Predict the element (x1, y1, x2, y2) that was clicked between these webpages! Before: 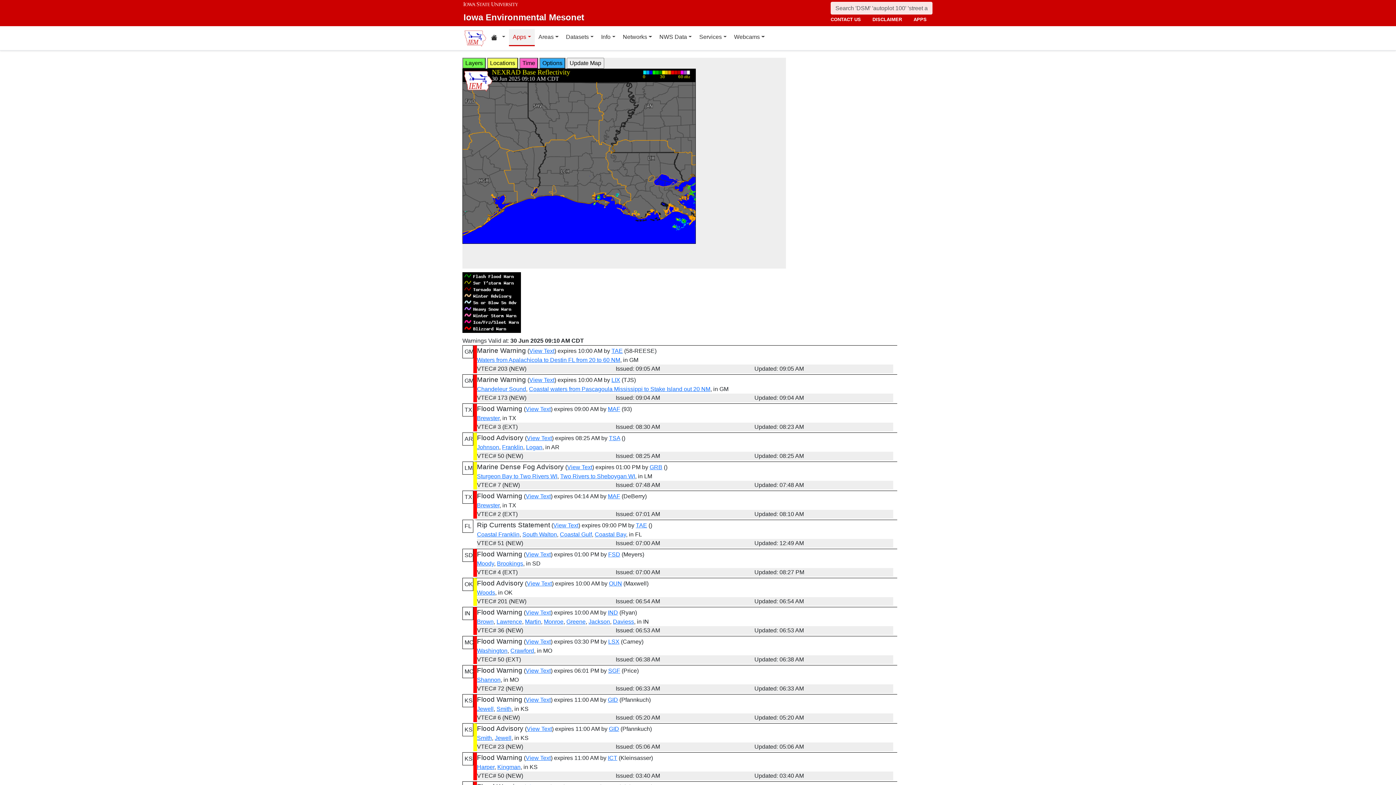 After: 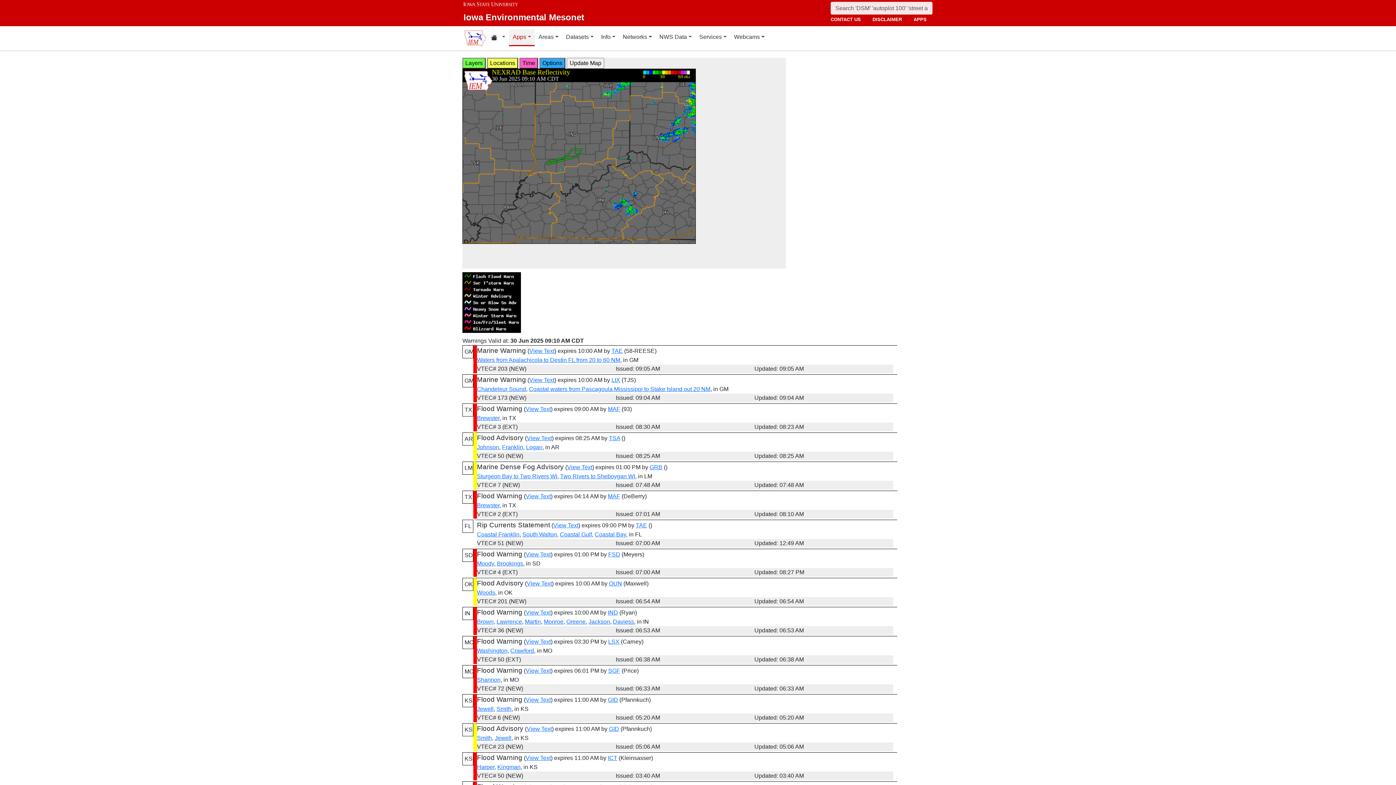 Action: bbox: (496, 618, 522, 625) label: Lawrence